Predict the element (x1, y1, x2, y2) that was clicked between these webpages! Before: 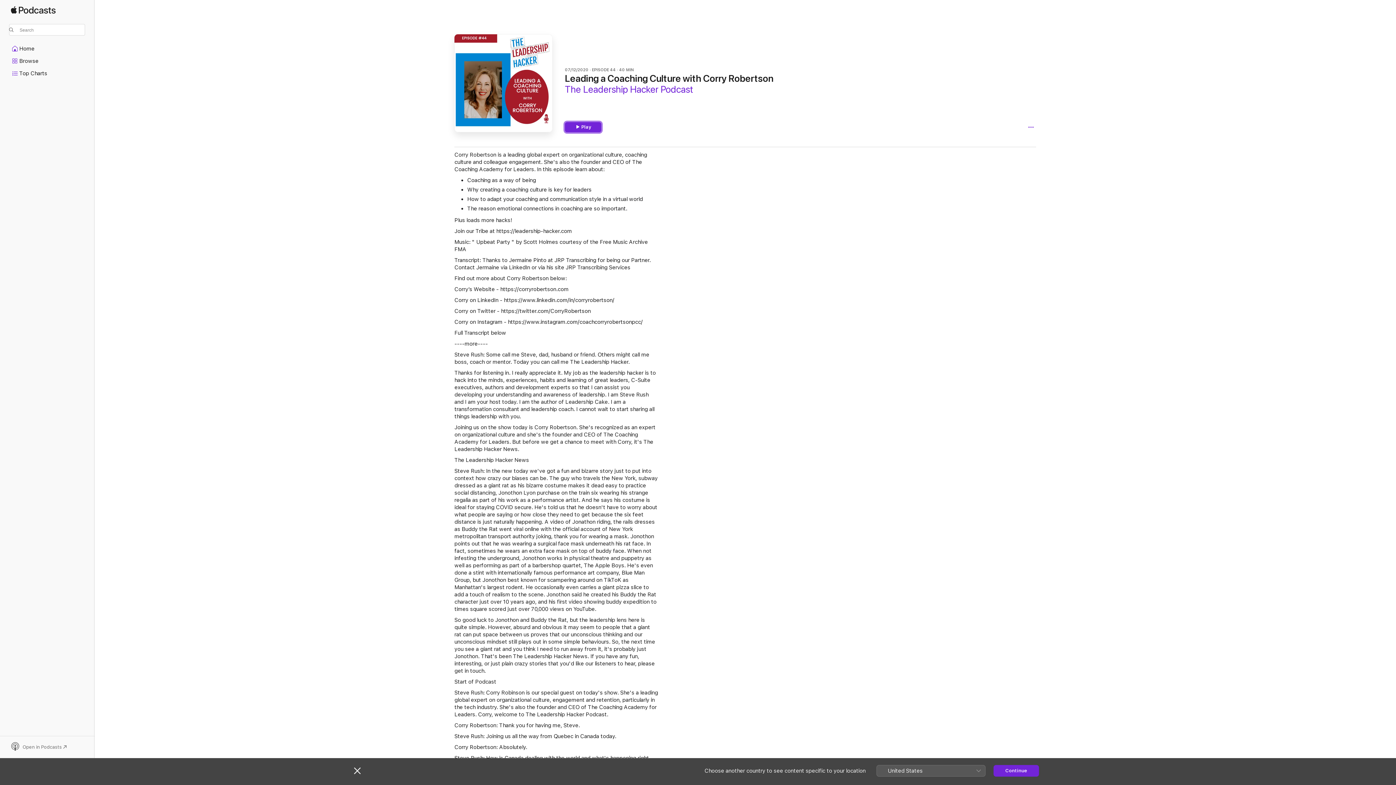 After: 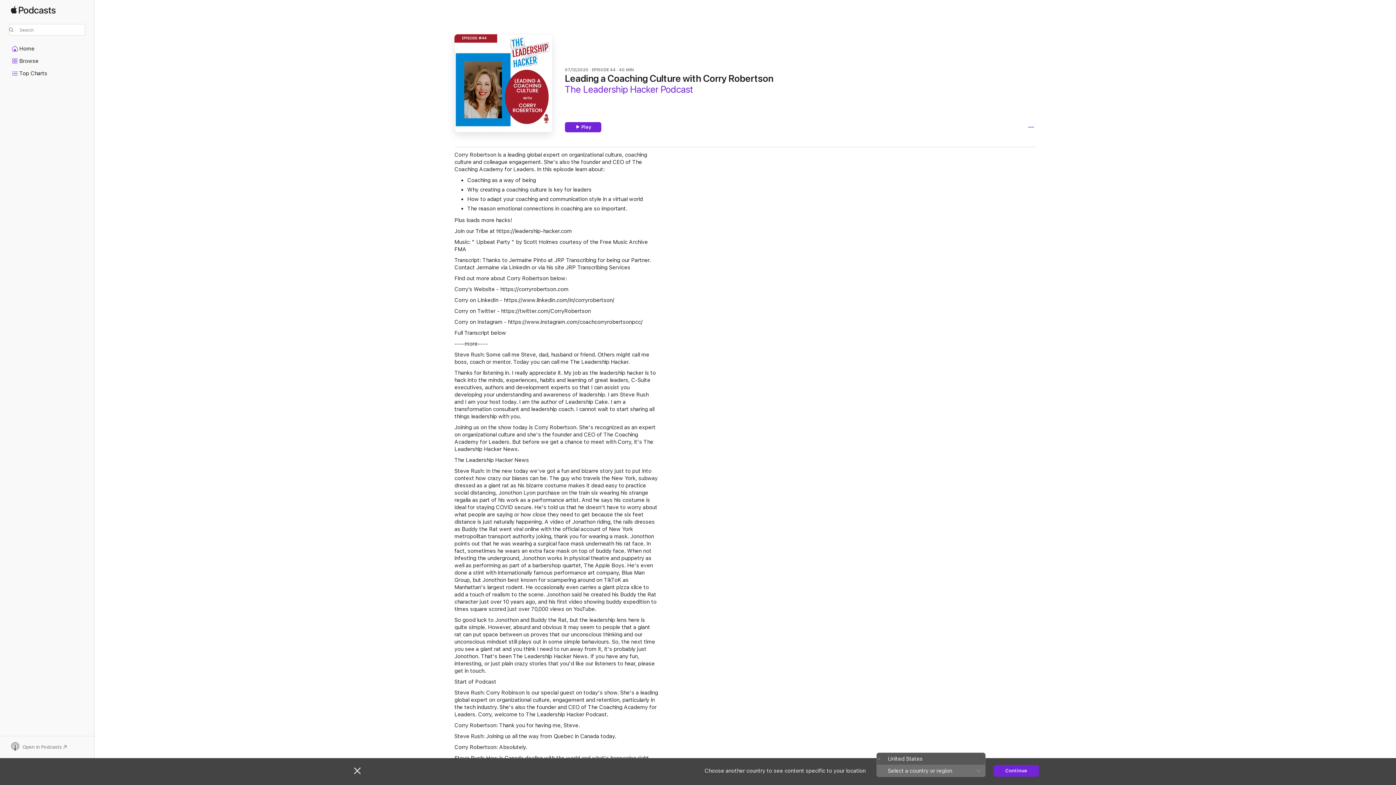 Action: label: United States bbox: (876, 765, 985, 776)